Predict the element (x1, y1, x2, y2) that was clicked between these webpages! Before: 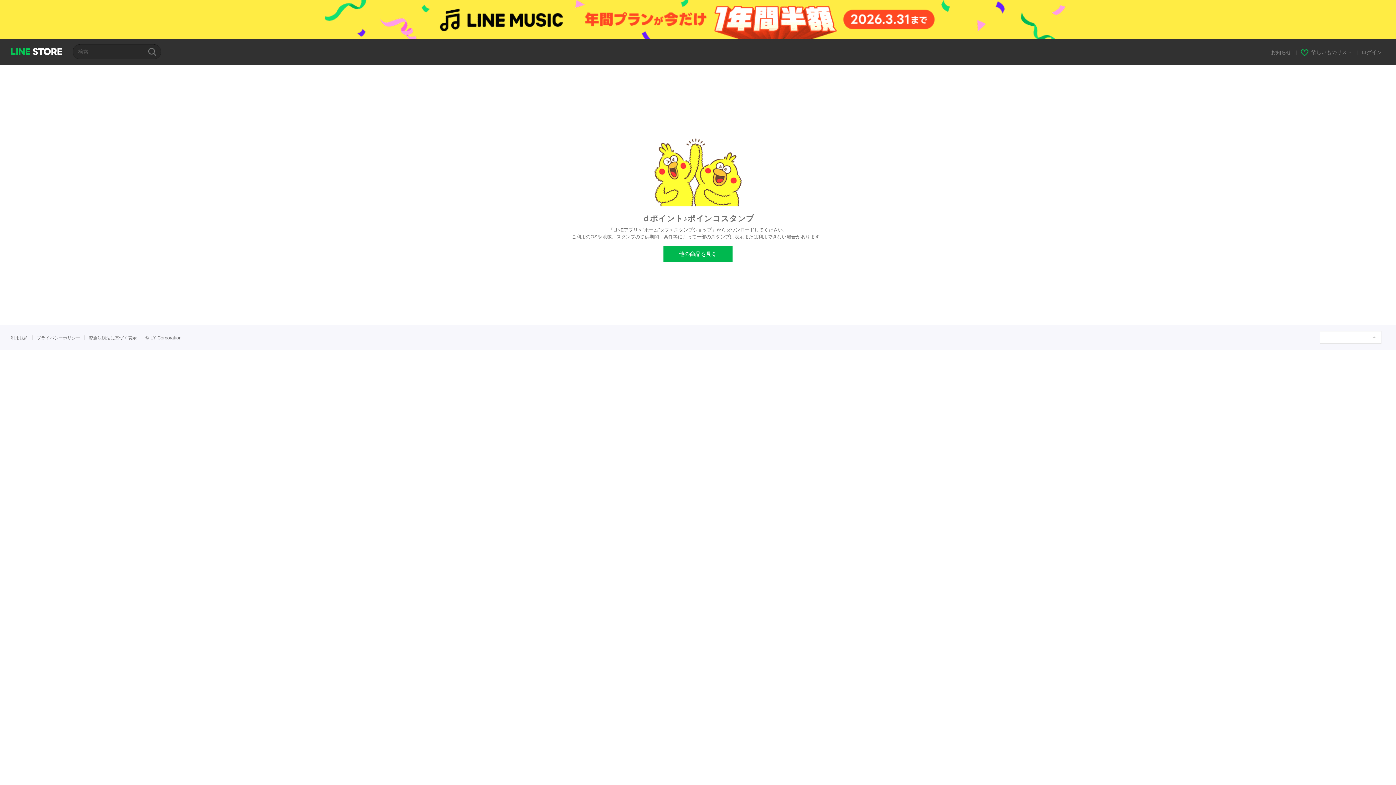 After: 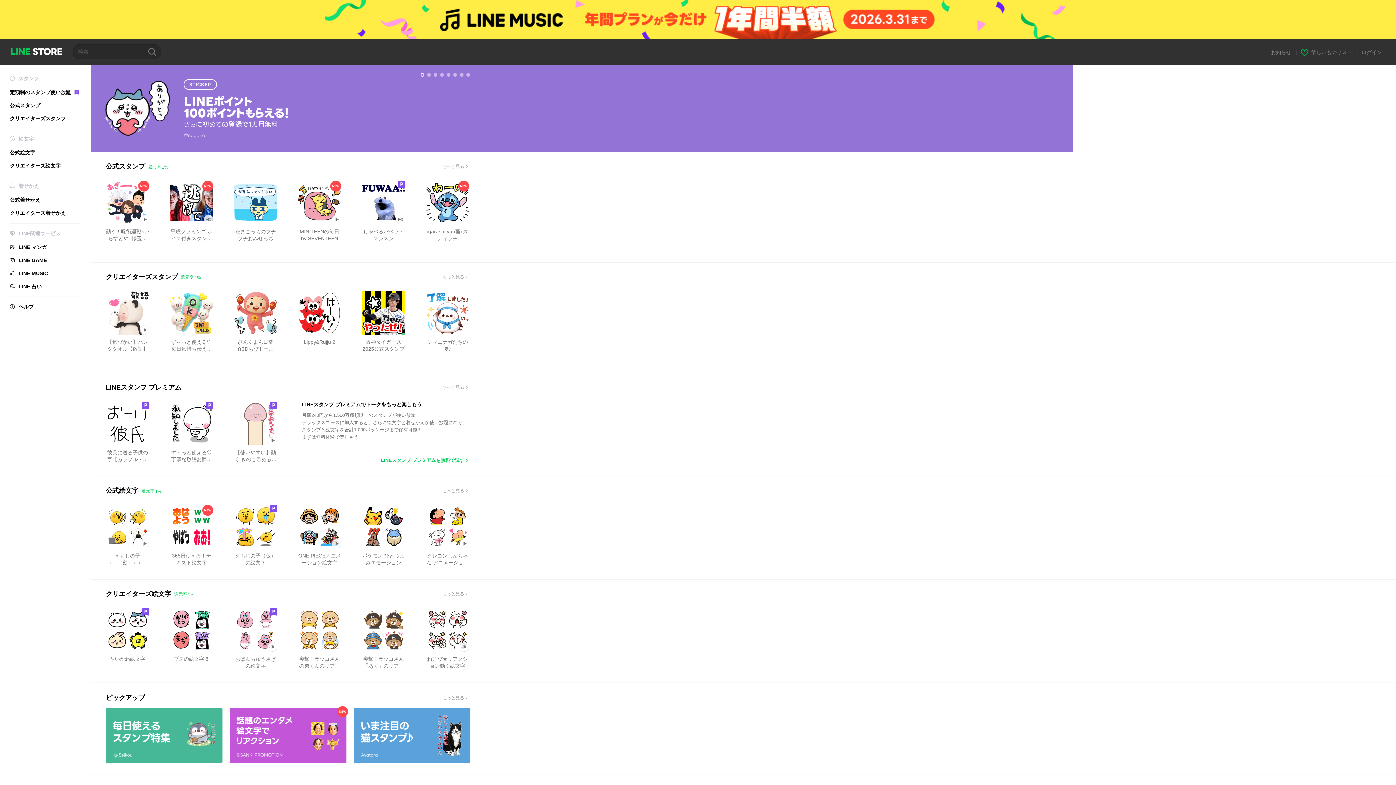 Action: label: LINE STORE bbox: (10, 47, 61, 55)